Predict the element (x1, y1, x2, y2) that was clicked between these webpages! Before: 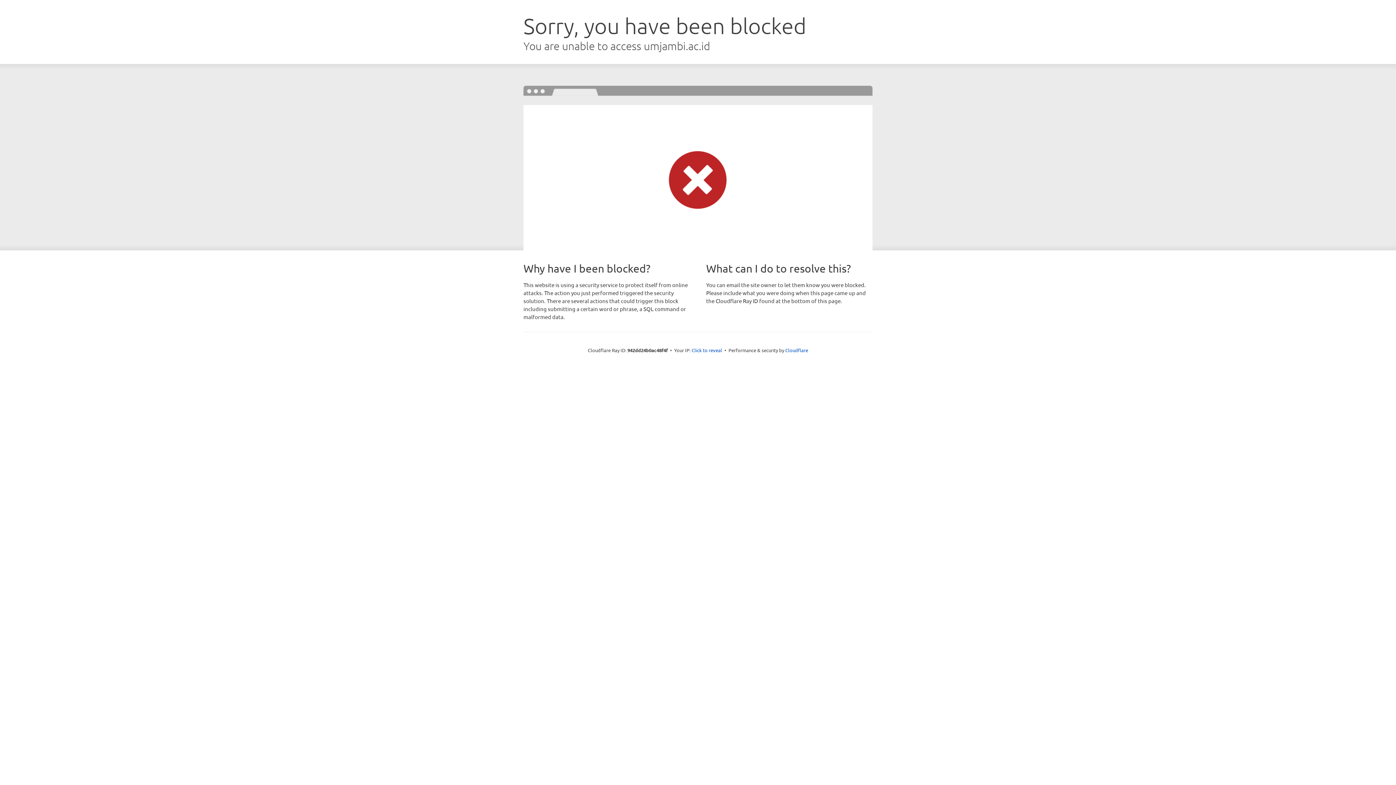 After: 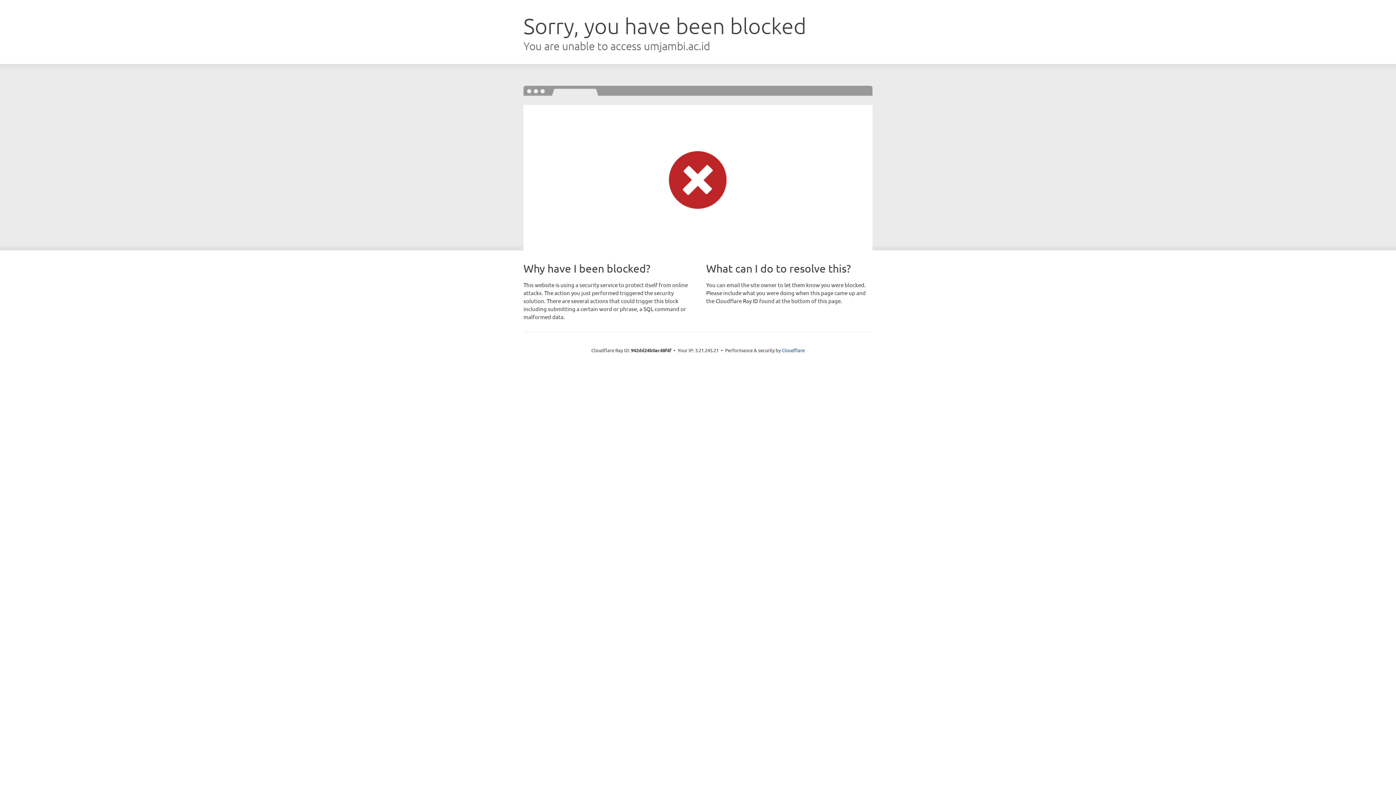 Action: bbox: (691, 346, 722, 353) label: Click to reveal